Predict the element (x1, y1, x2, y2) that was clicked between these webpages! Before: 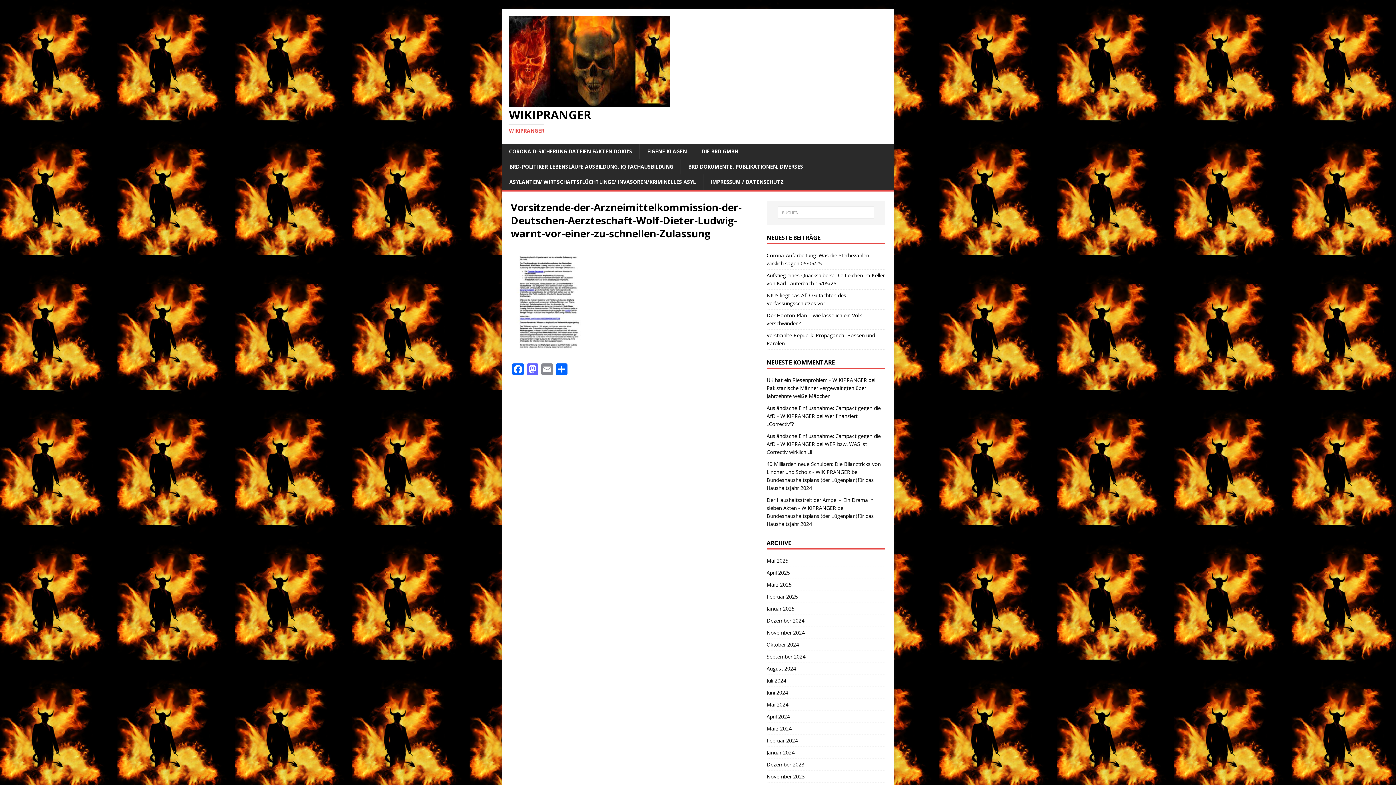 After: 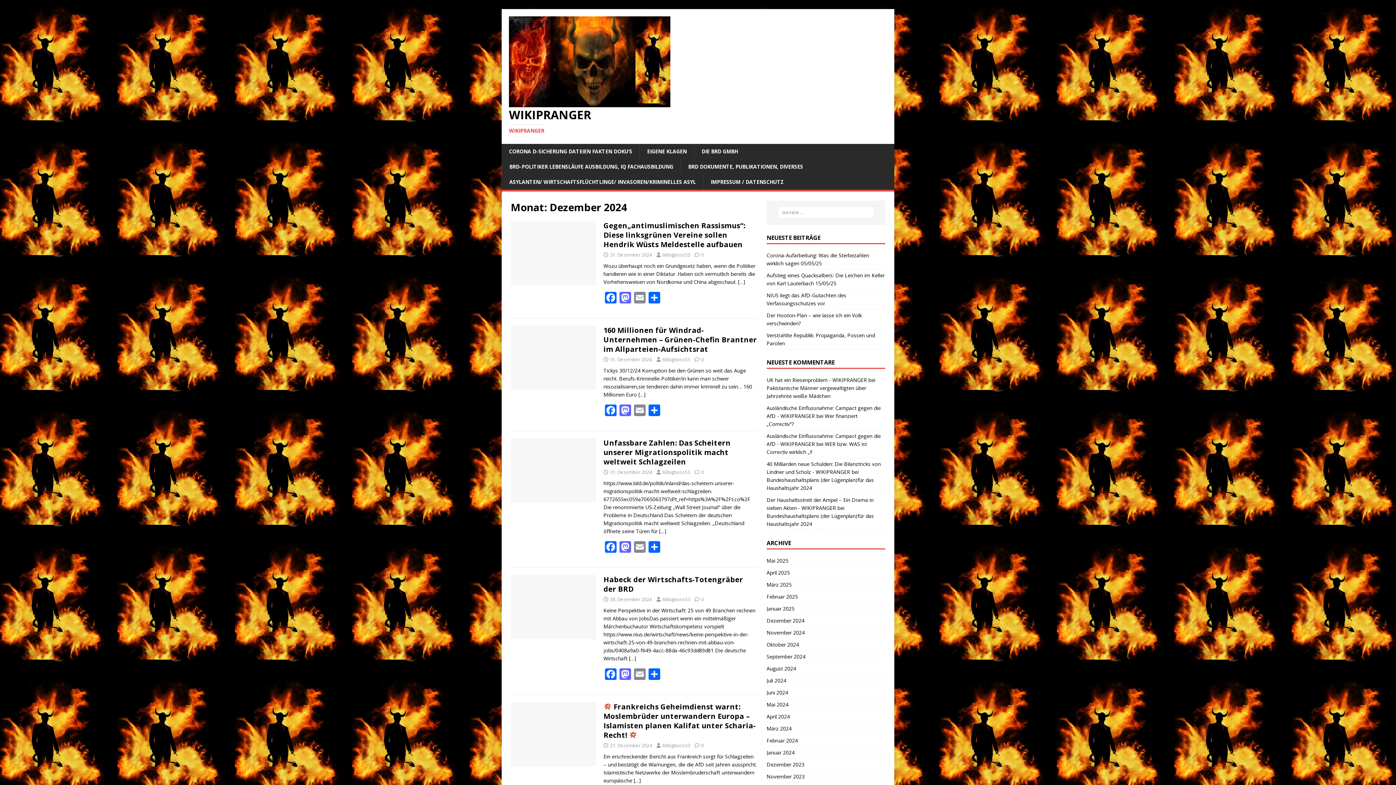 Action: bbox: (766, 615, 885, 626) label: Dezember 2024